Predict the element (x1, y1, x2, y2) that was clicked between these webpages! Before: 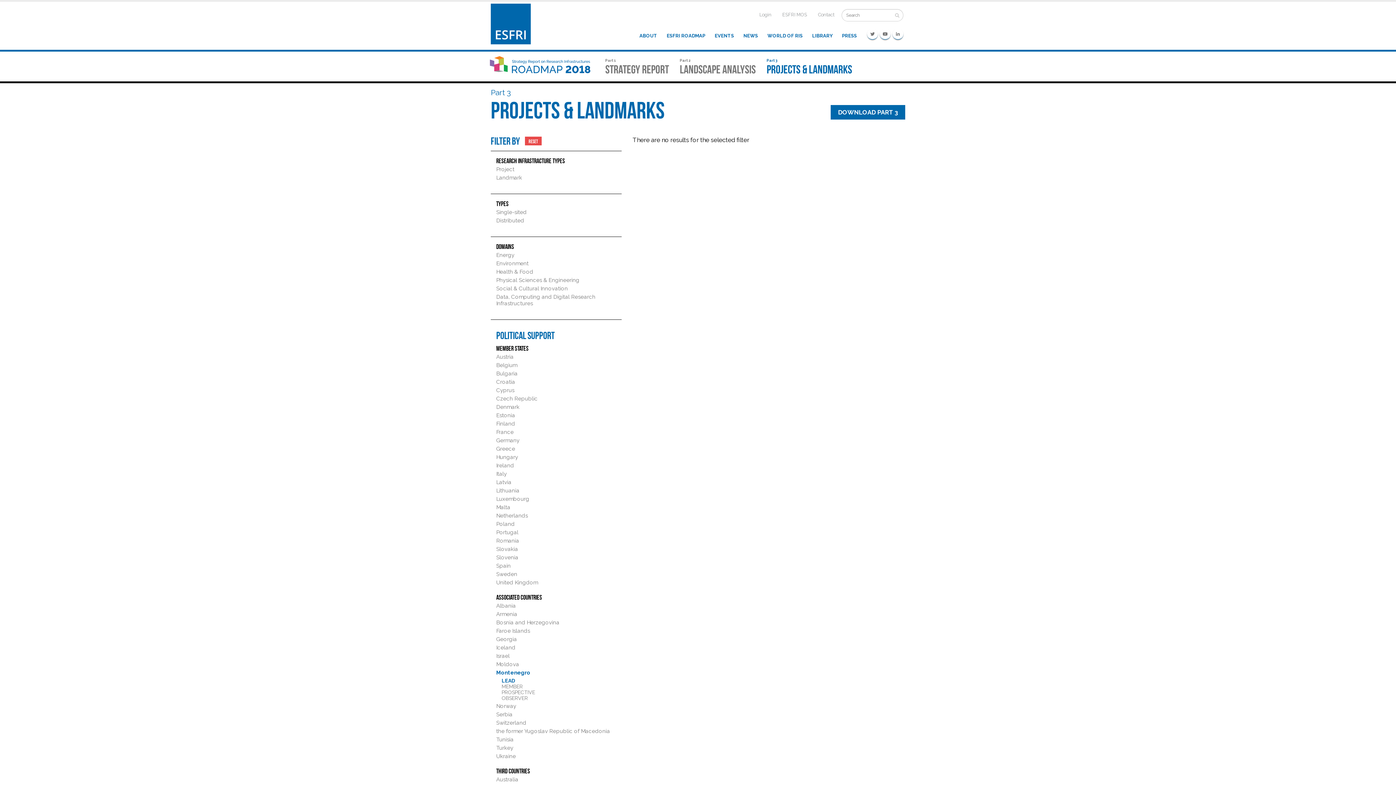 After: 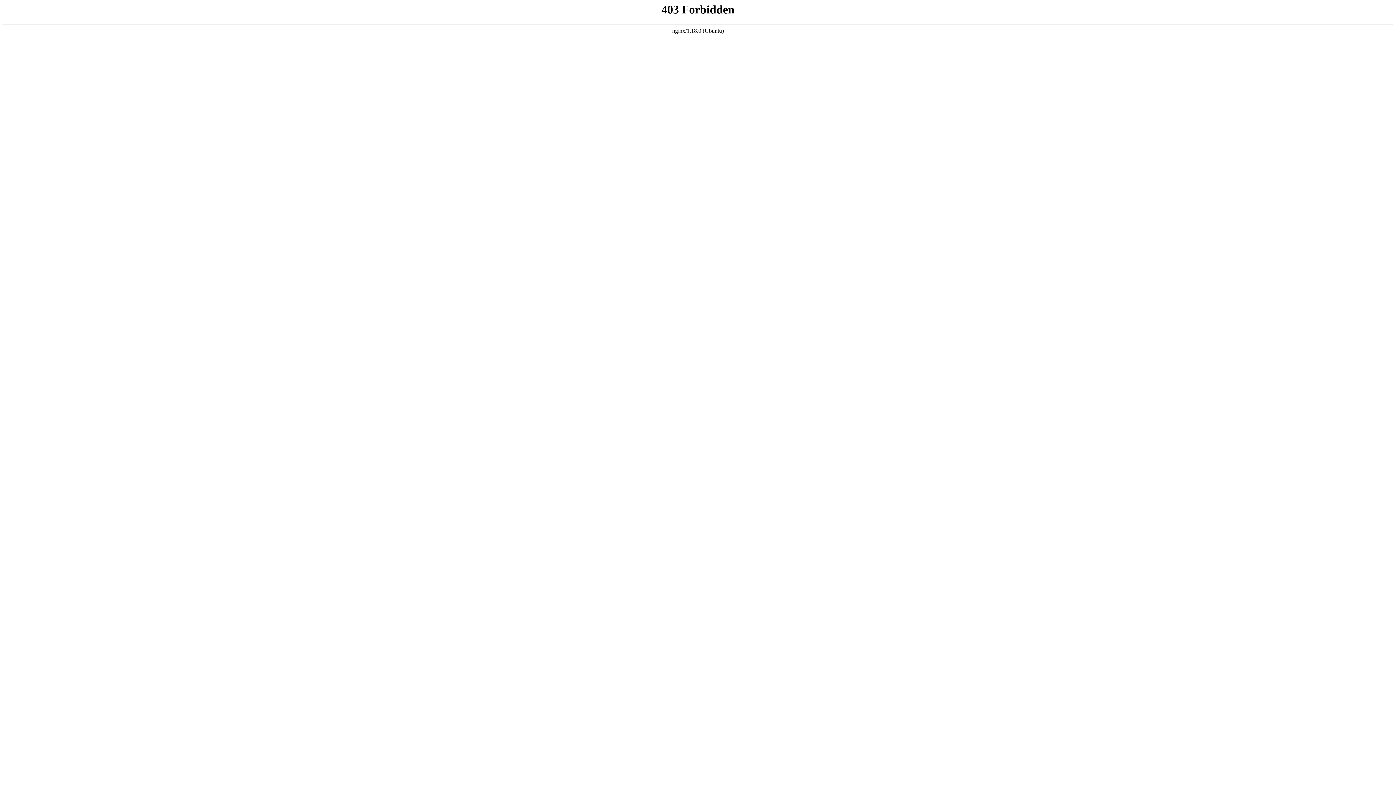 Action: bbox: (756, 8, 775, 21) label: Login